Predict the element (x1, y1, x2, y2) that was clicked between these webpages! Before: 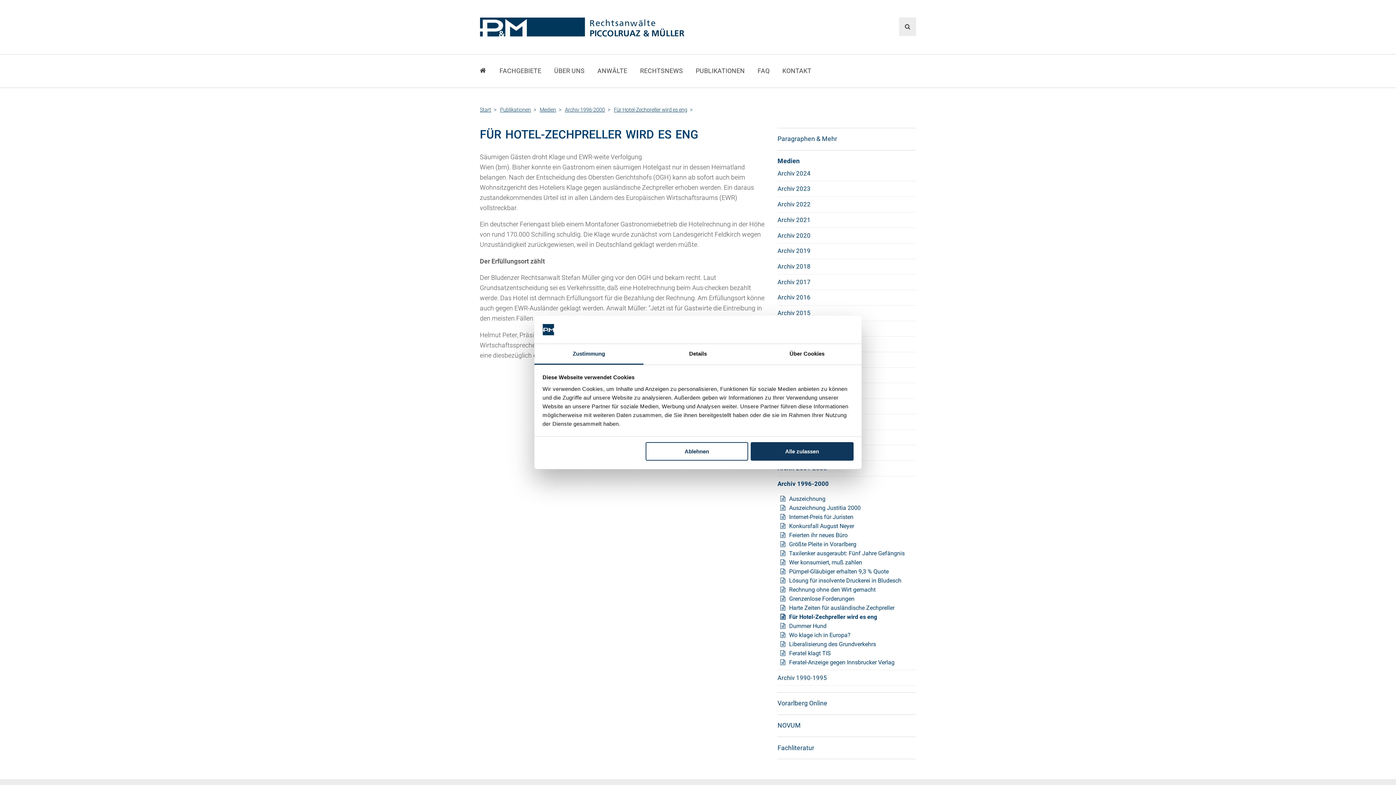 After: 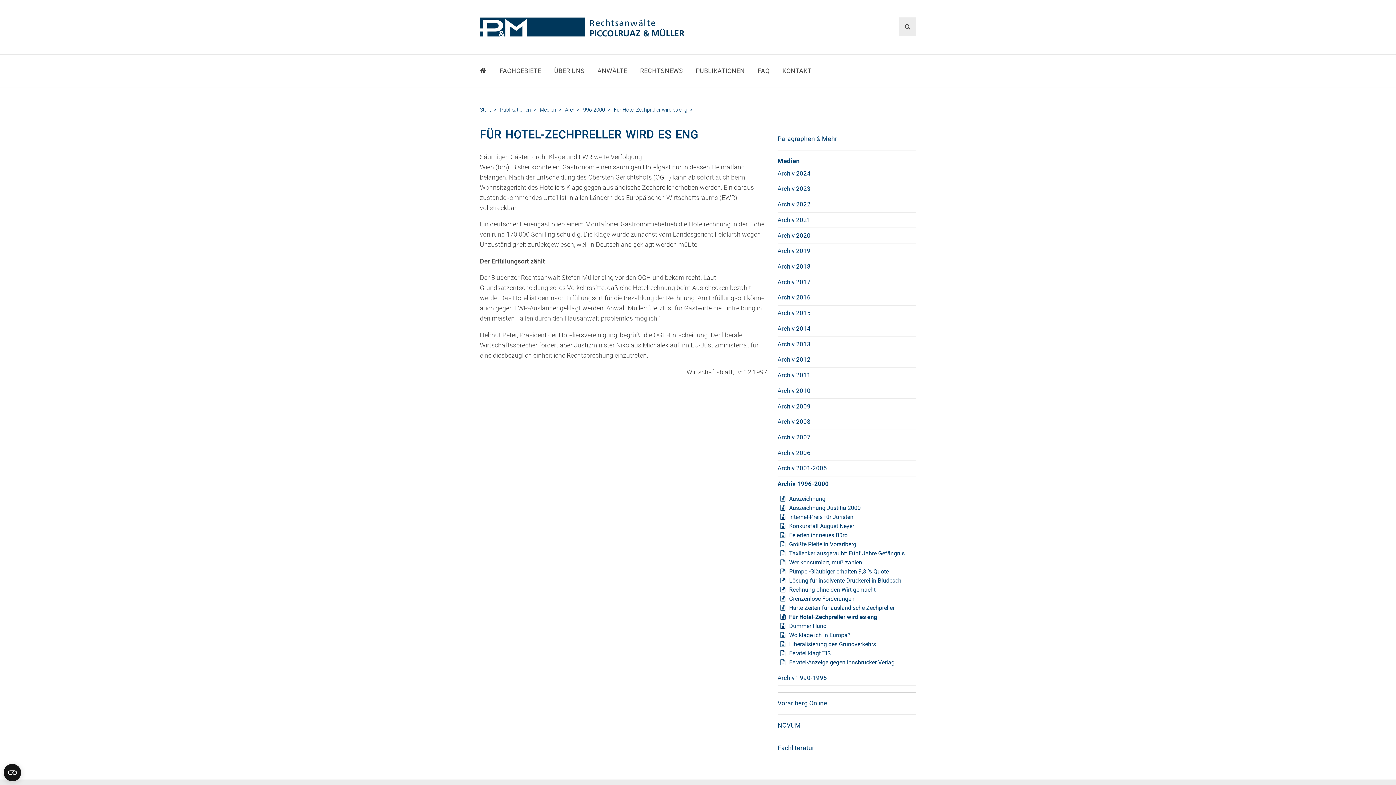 Action: label: Ablehnen bbox: (645, 442, 748, 461)